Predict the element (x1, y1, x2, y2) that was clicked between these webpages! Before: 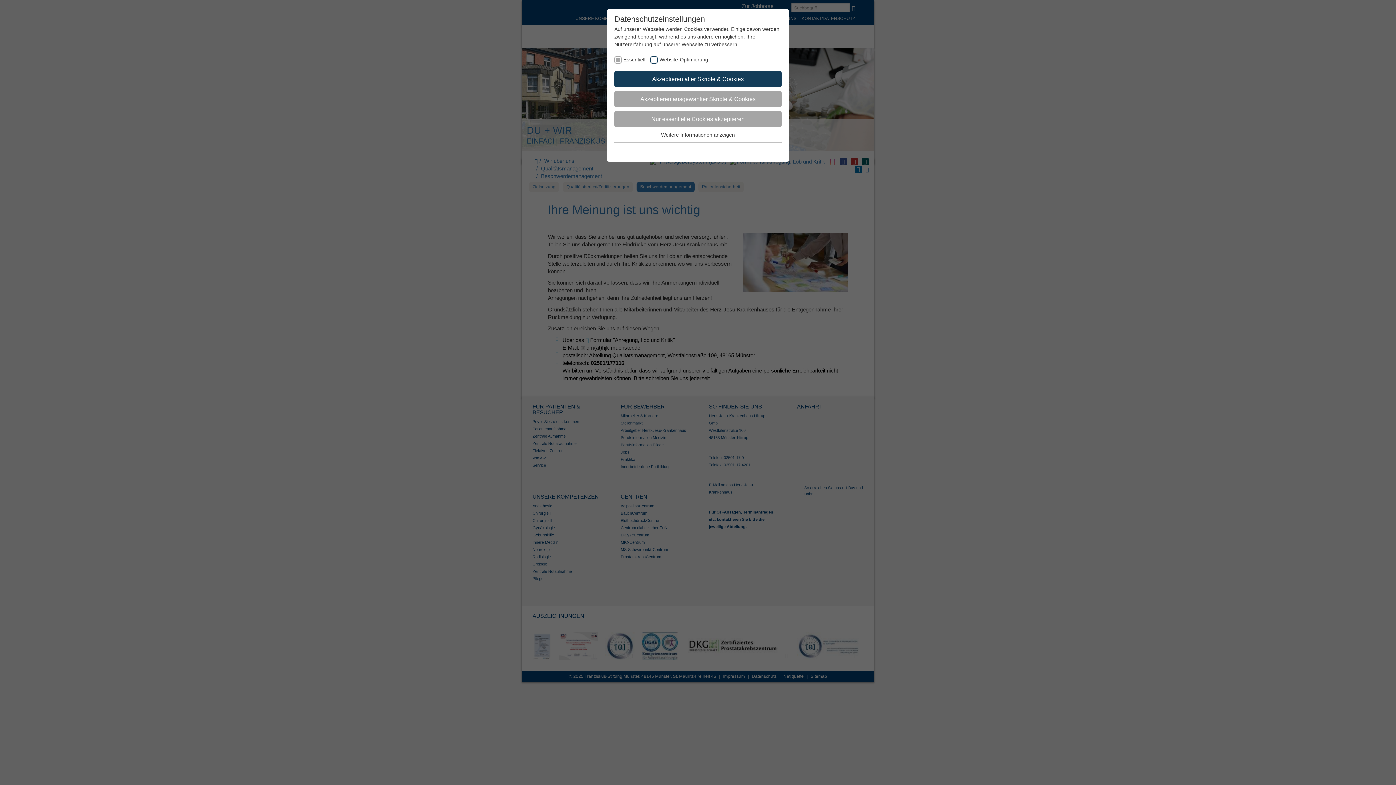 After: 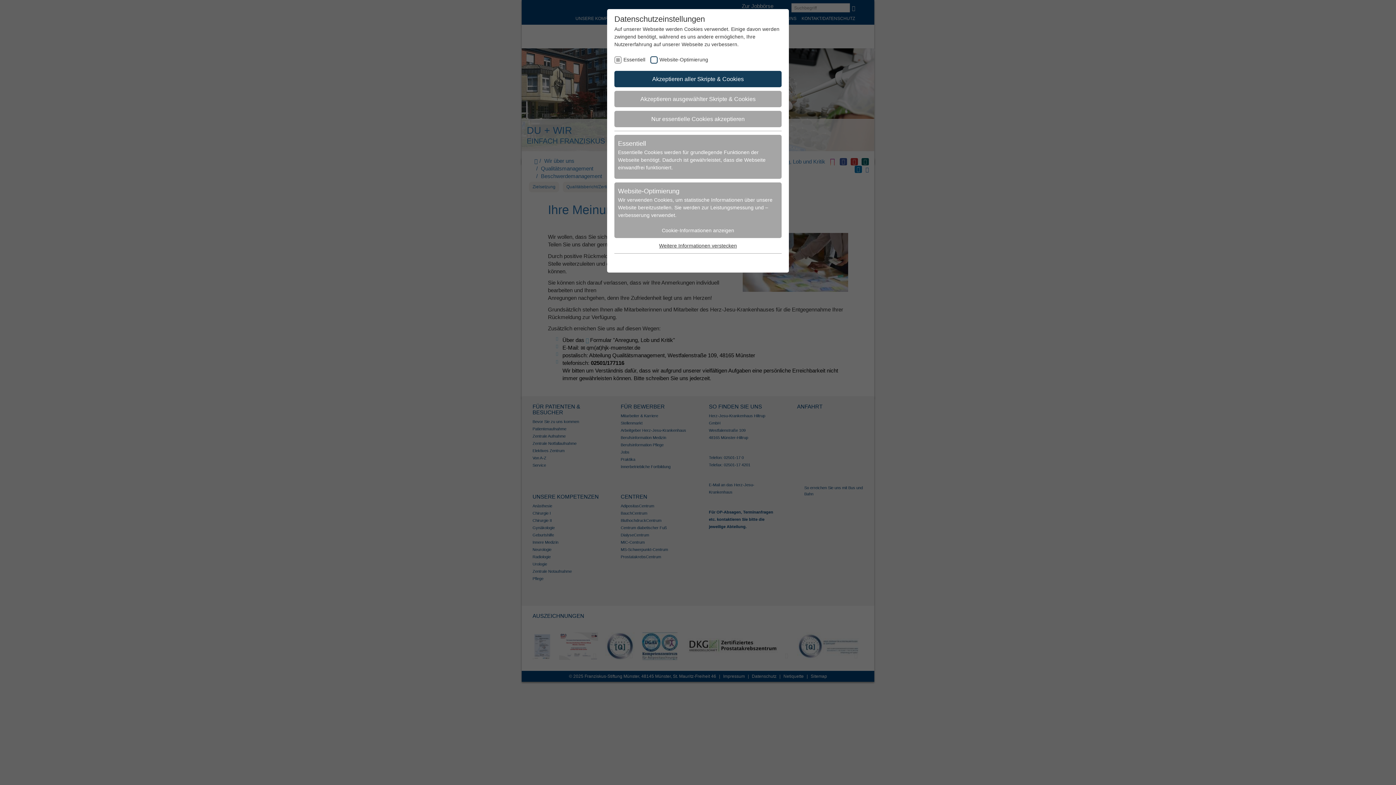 Action: bbox: (661, 132, 735, 137) label: Weitere Informationen anzeigen